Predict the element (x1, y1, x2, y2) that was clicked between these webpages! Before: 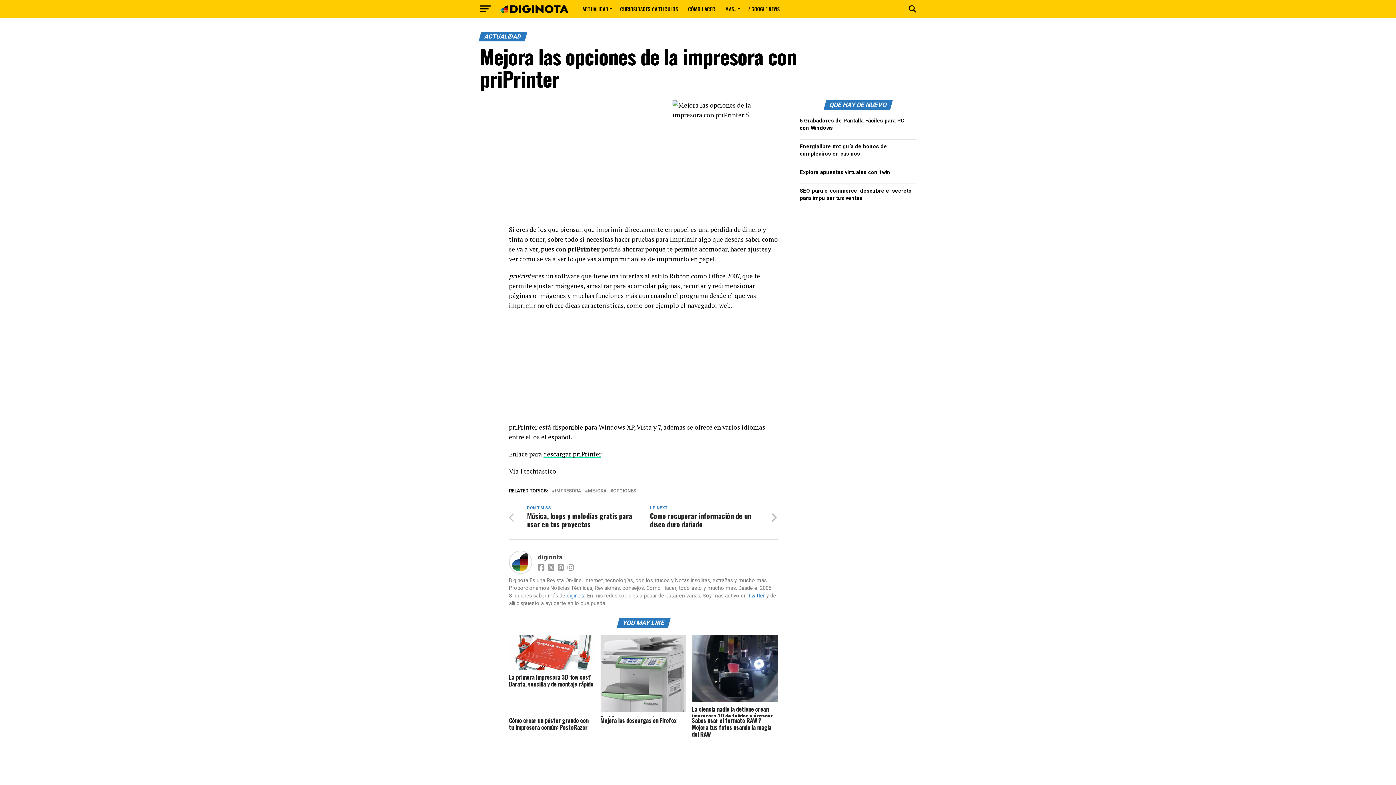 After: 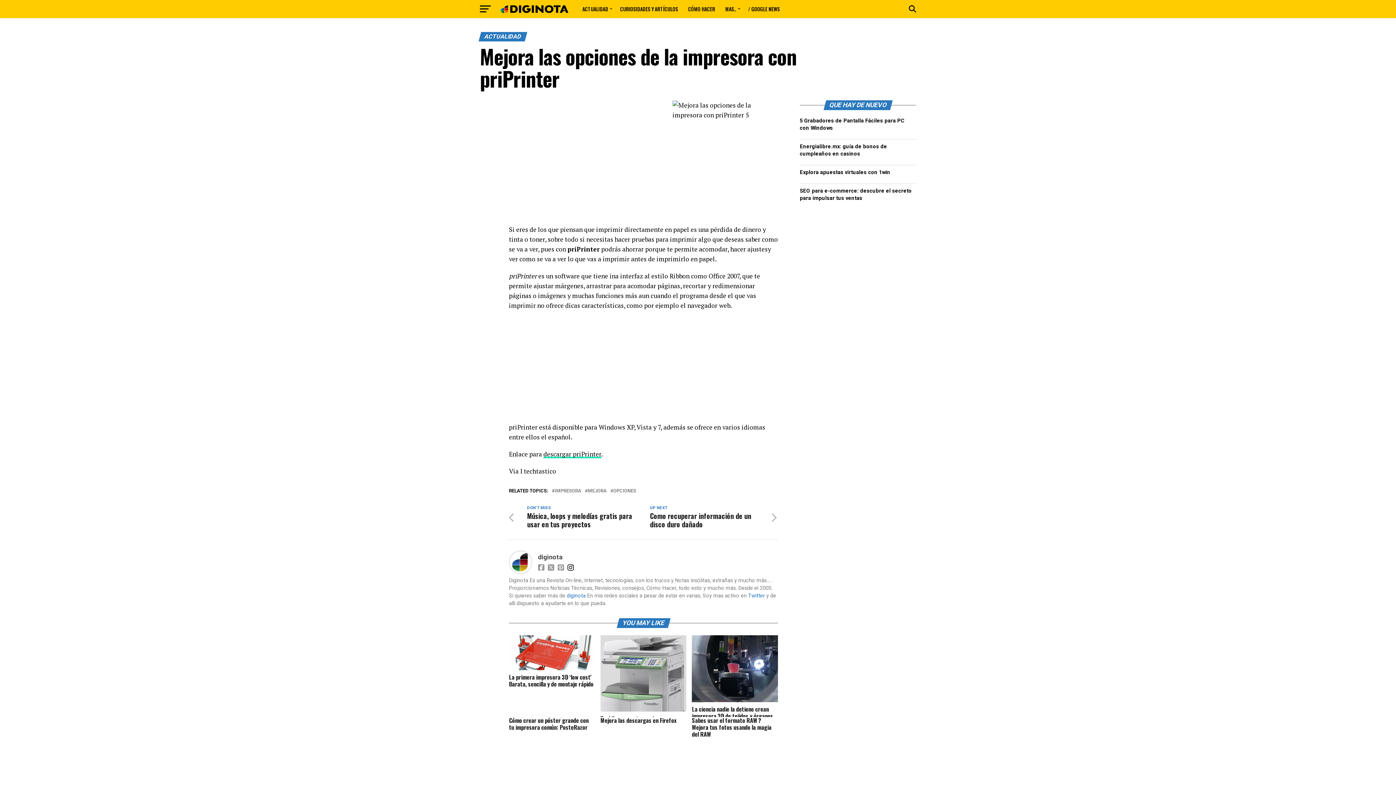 Action: bbox: (567, 563, 576, 570)